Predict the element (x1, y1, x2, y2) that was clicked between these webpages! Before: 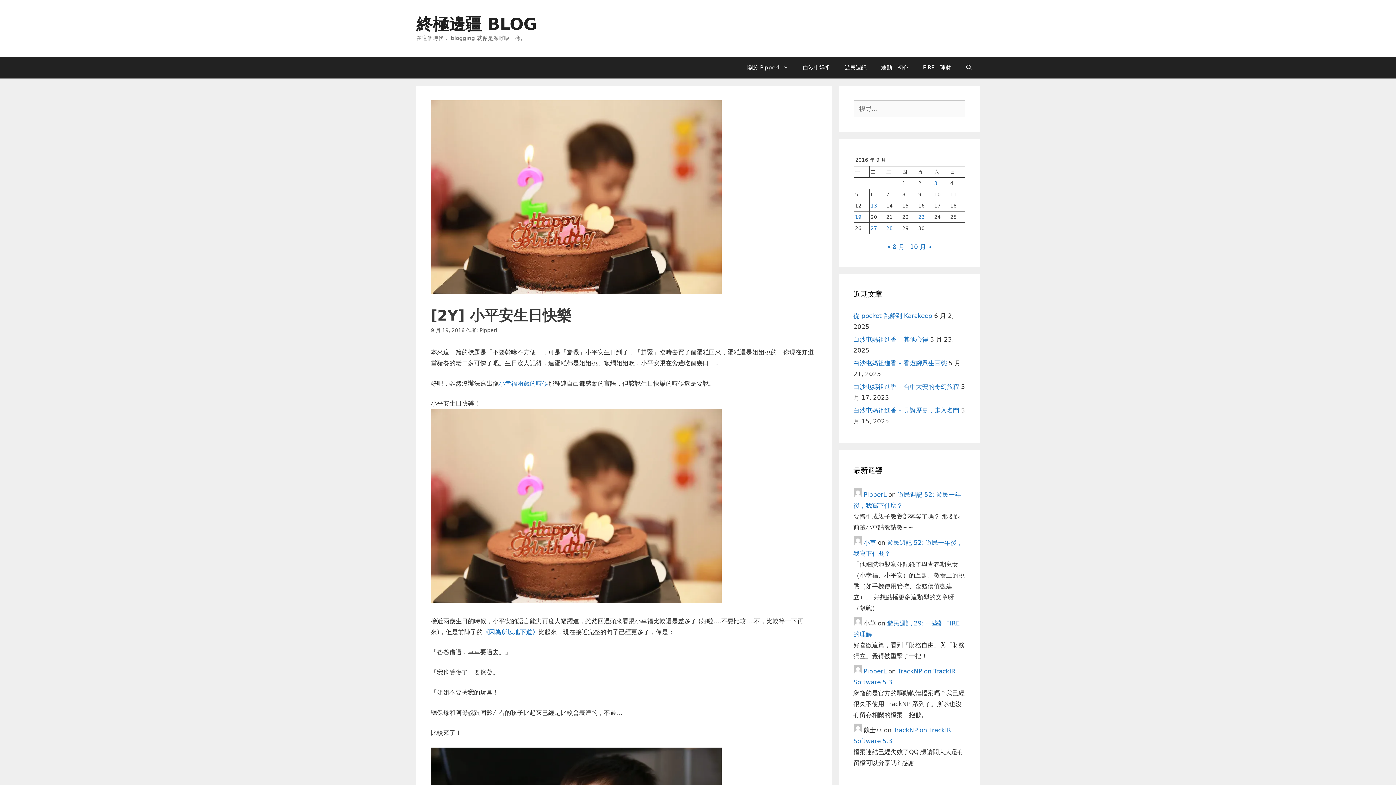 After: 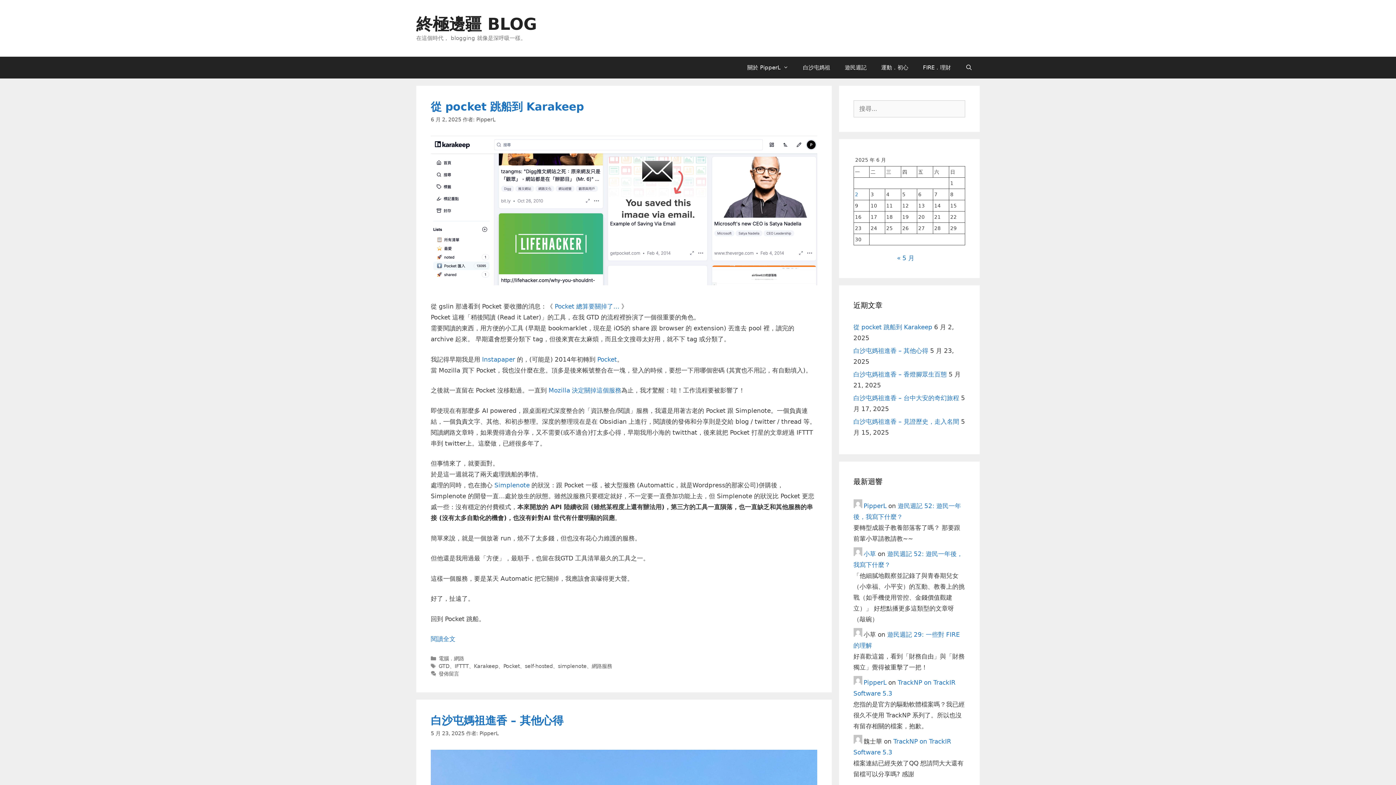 Action: bbox: (416, 14, 537, 33) label: 終極邊疆 BLOG